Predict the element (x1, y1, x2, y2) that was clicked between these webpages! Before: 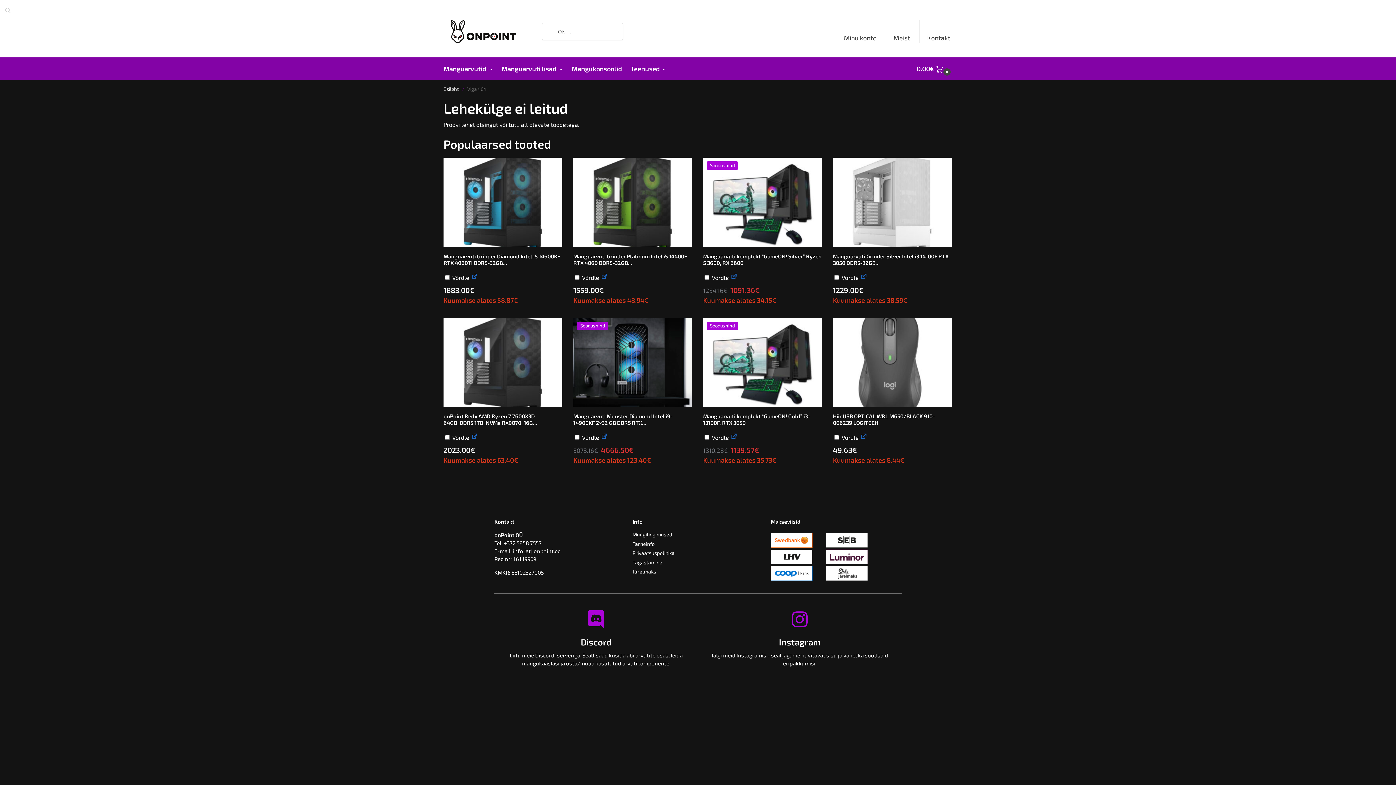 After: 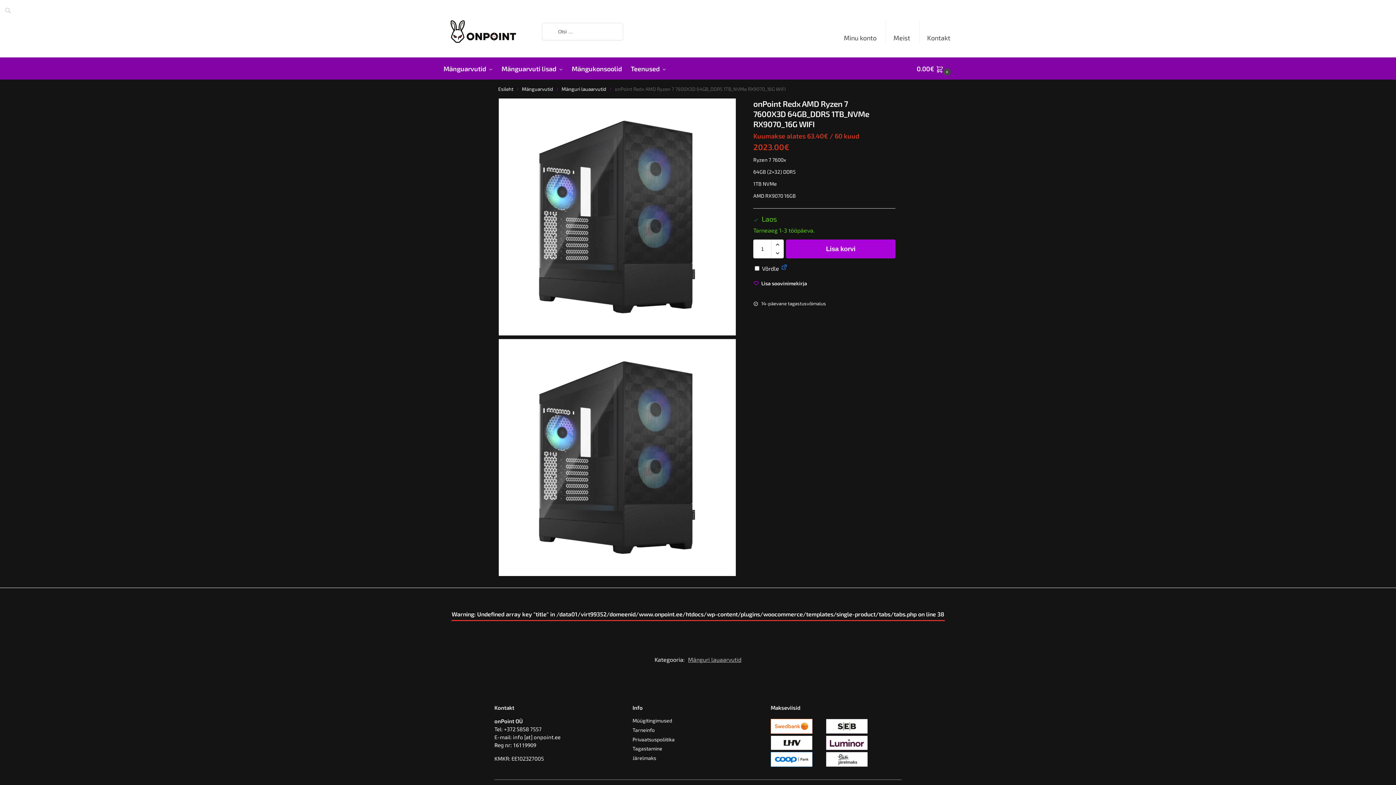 Action: label: 2023.00€ bbox: (443, 445, 475, 454)